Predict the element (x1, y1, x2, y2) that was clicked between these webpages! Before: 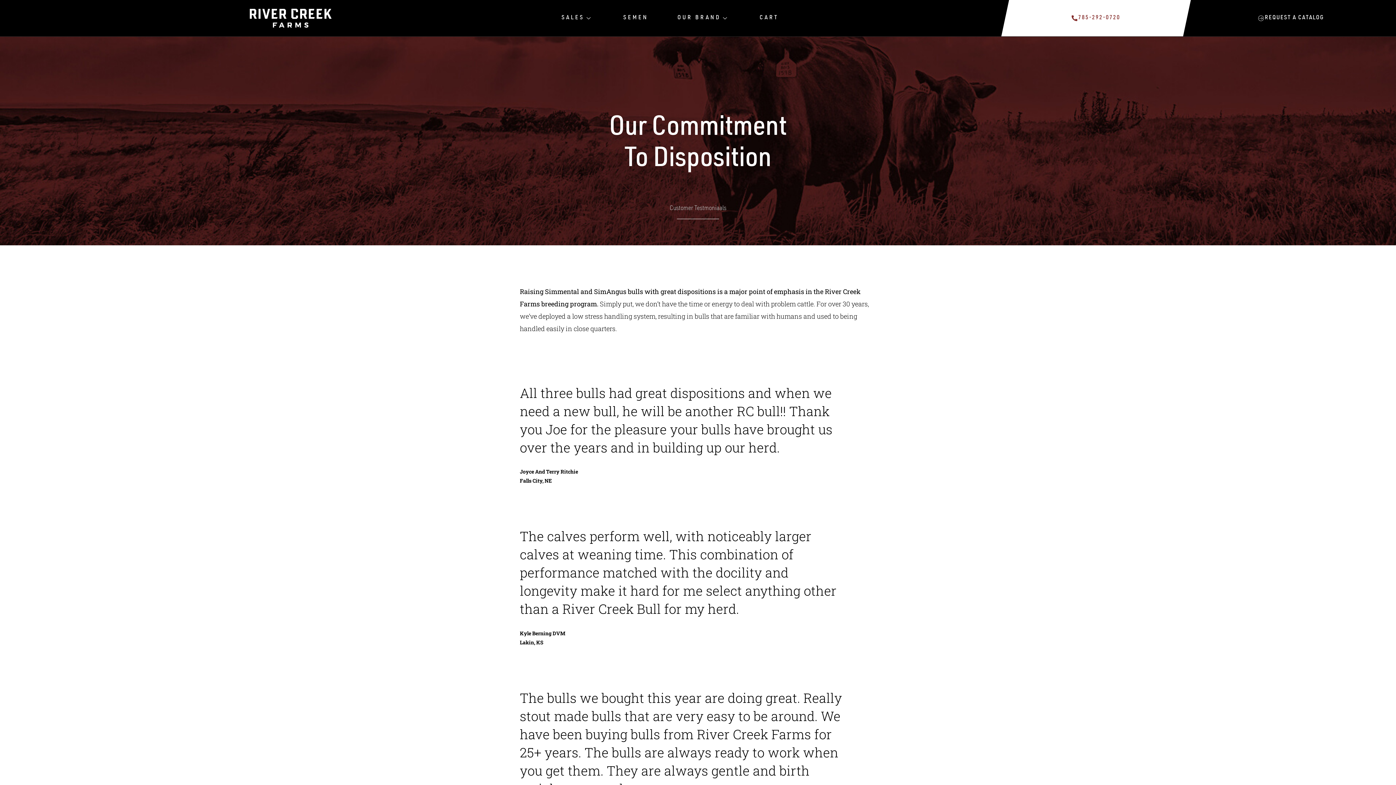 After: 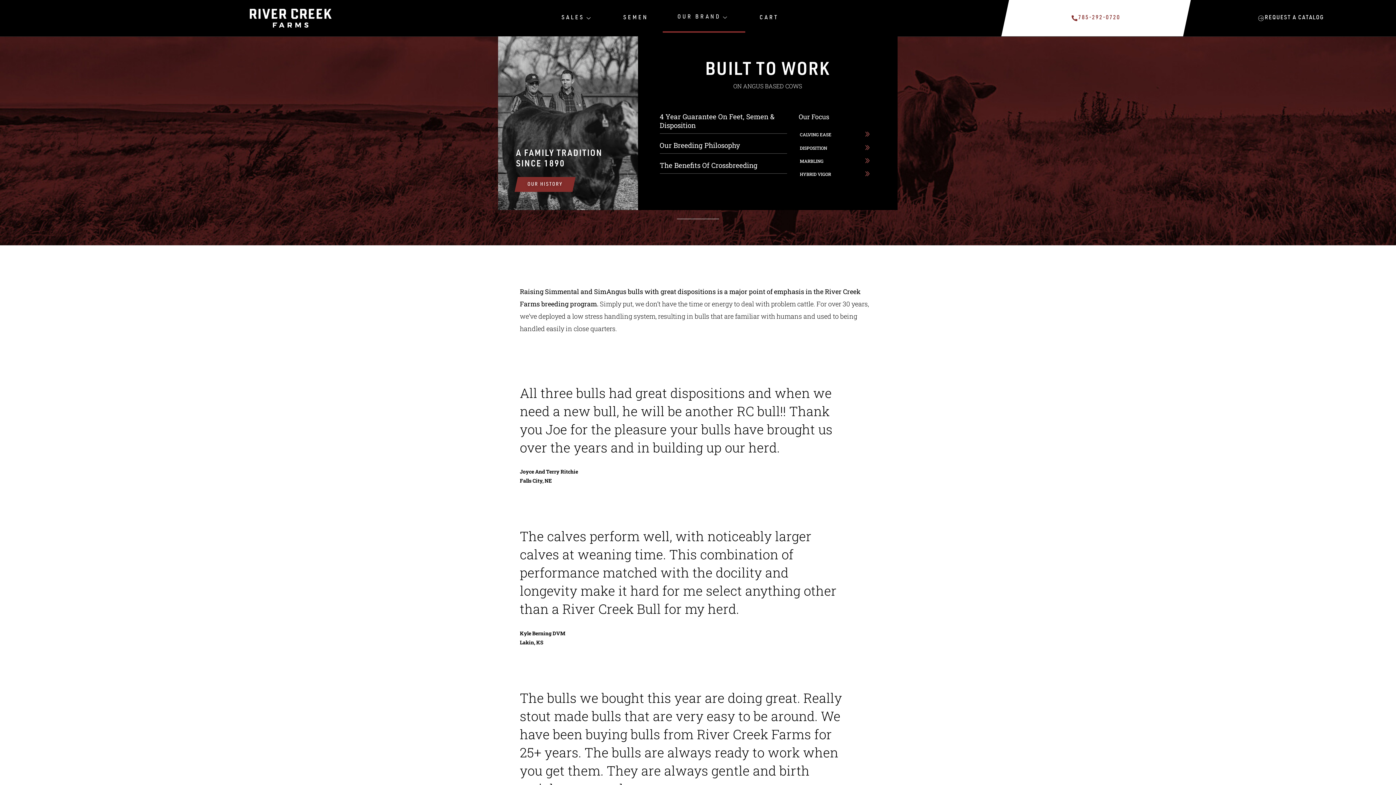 Action: bbox: (663, 3, 745, 32) label: OUR BRAND